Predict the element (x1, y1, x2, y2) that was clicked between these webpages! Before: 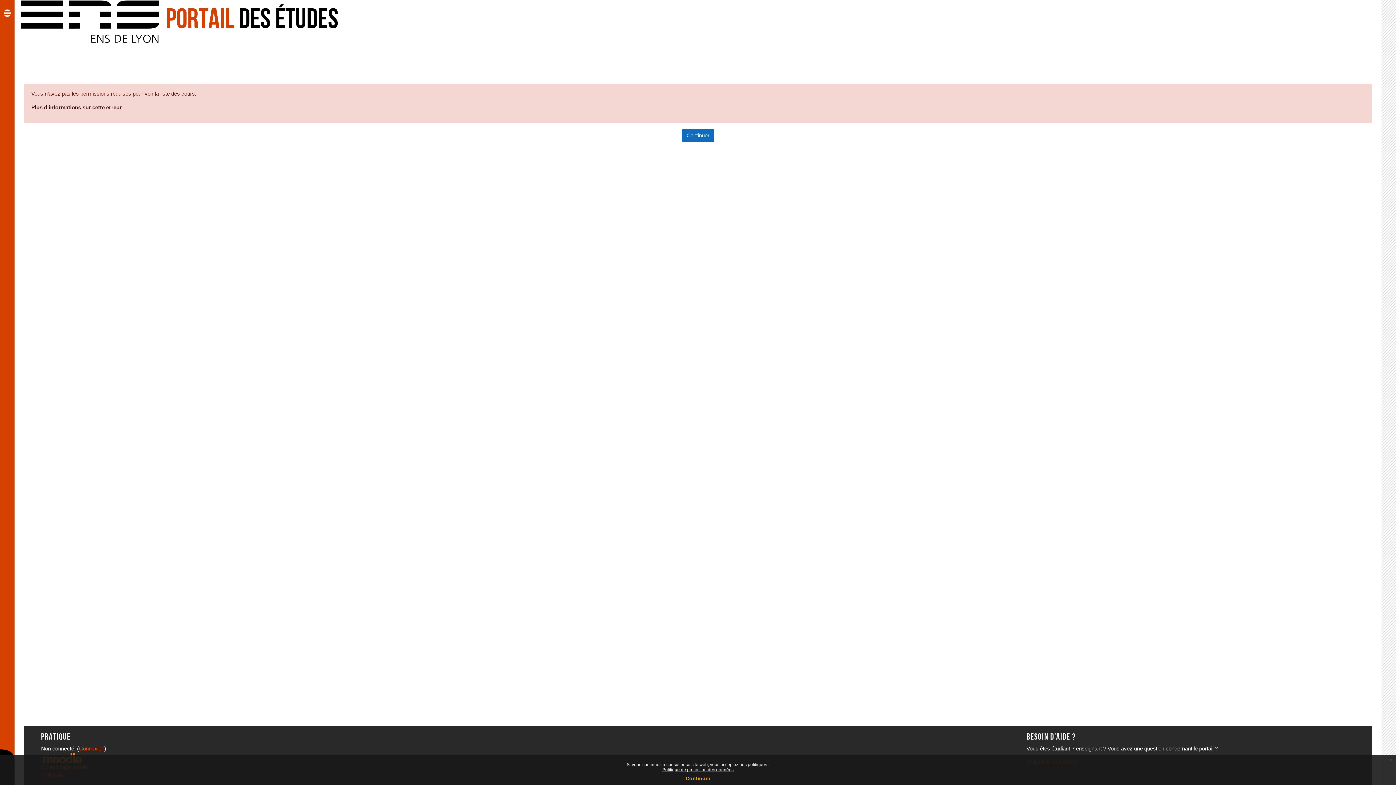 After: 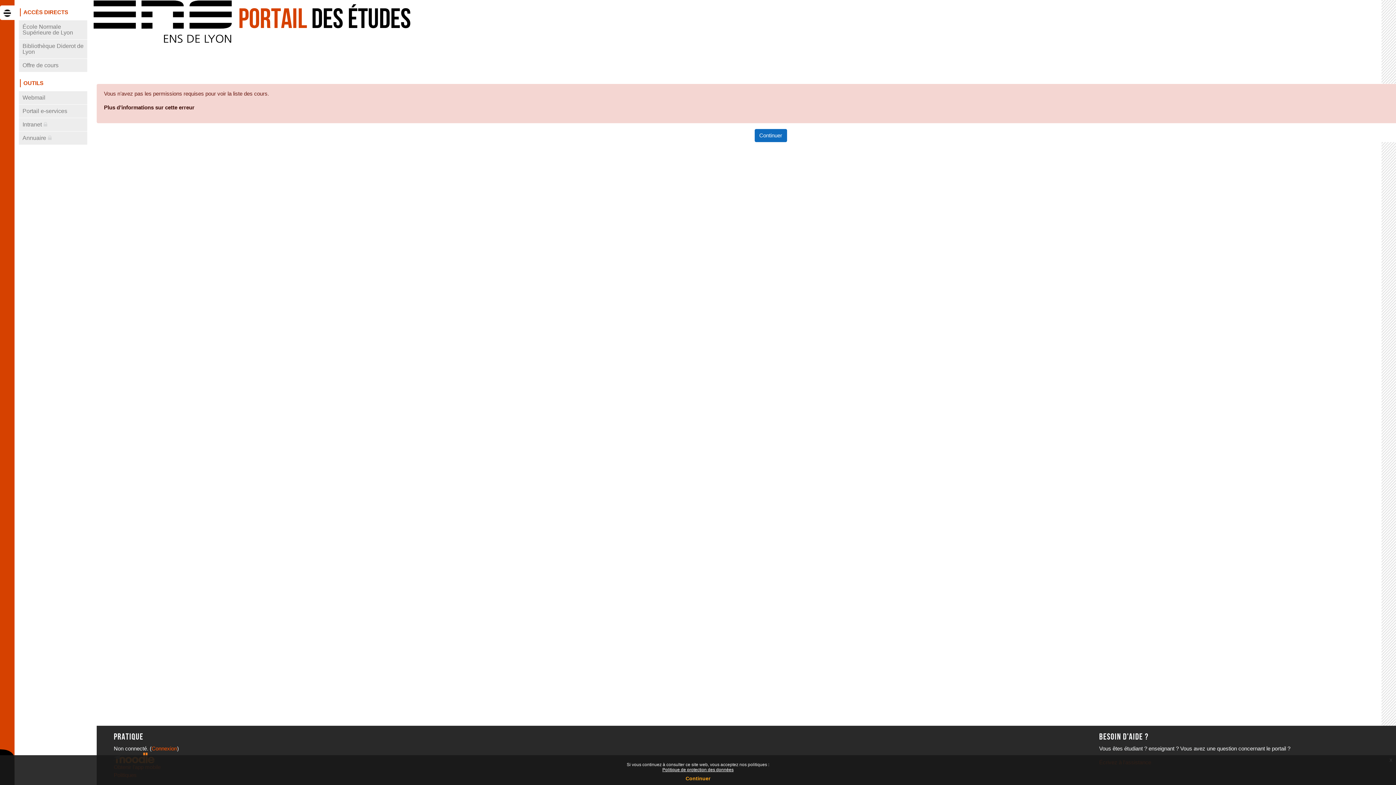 Action: bbox: (0, 5, 14, 20)